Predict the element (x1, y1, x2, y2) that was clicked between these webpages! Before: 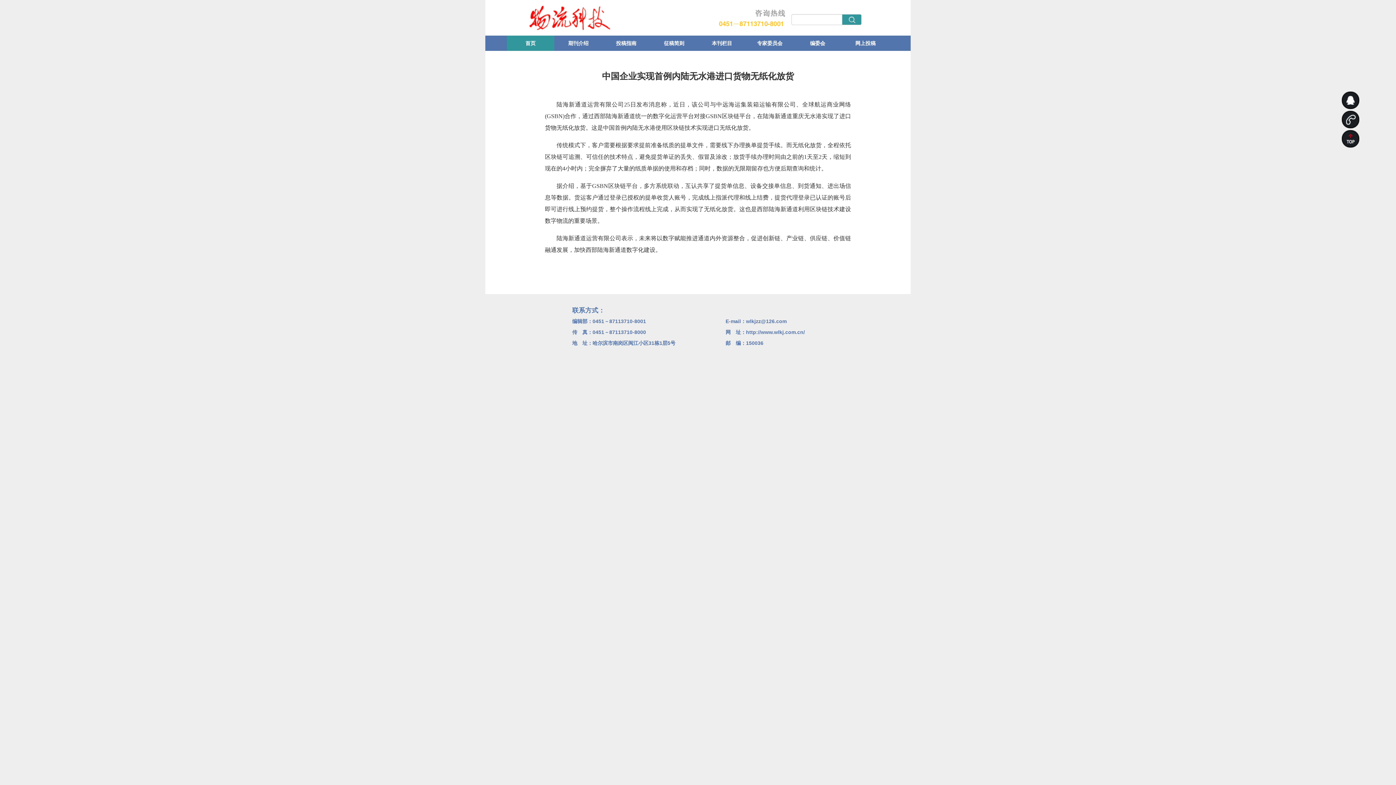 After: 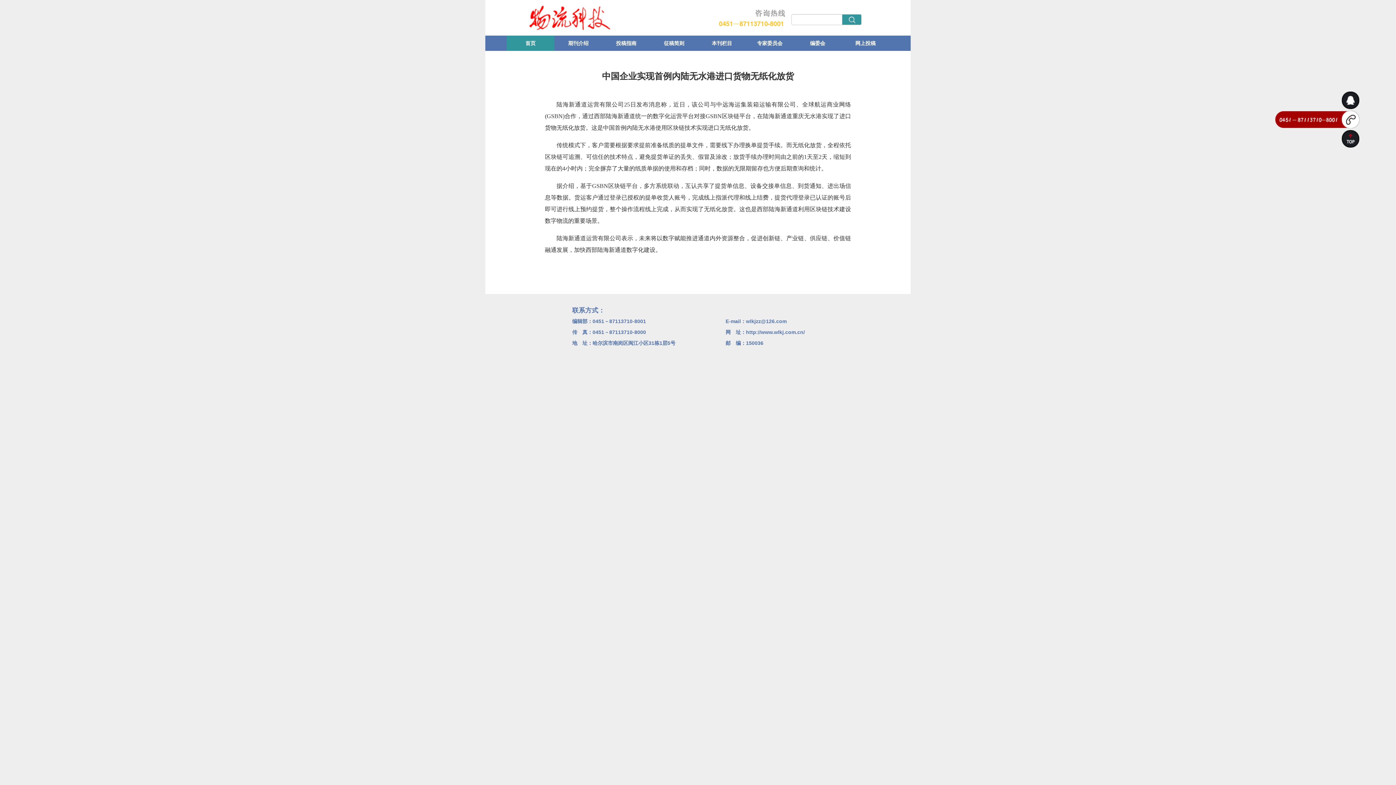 Action: bbox: (1341, 110, 1378, 129)